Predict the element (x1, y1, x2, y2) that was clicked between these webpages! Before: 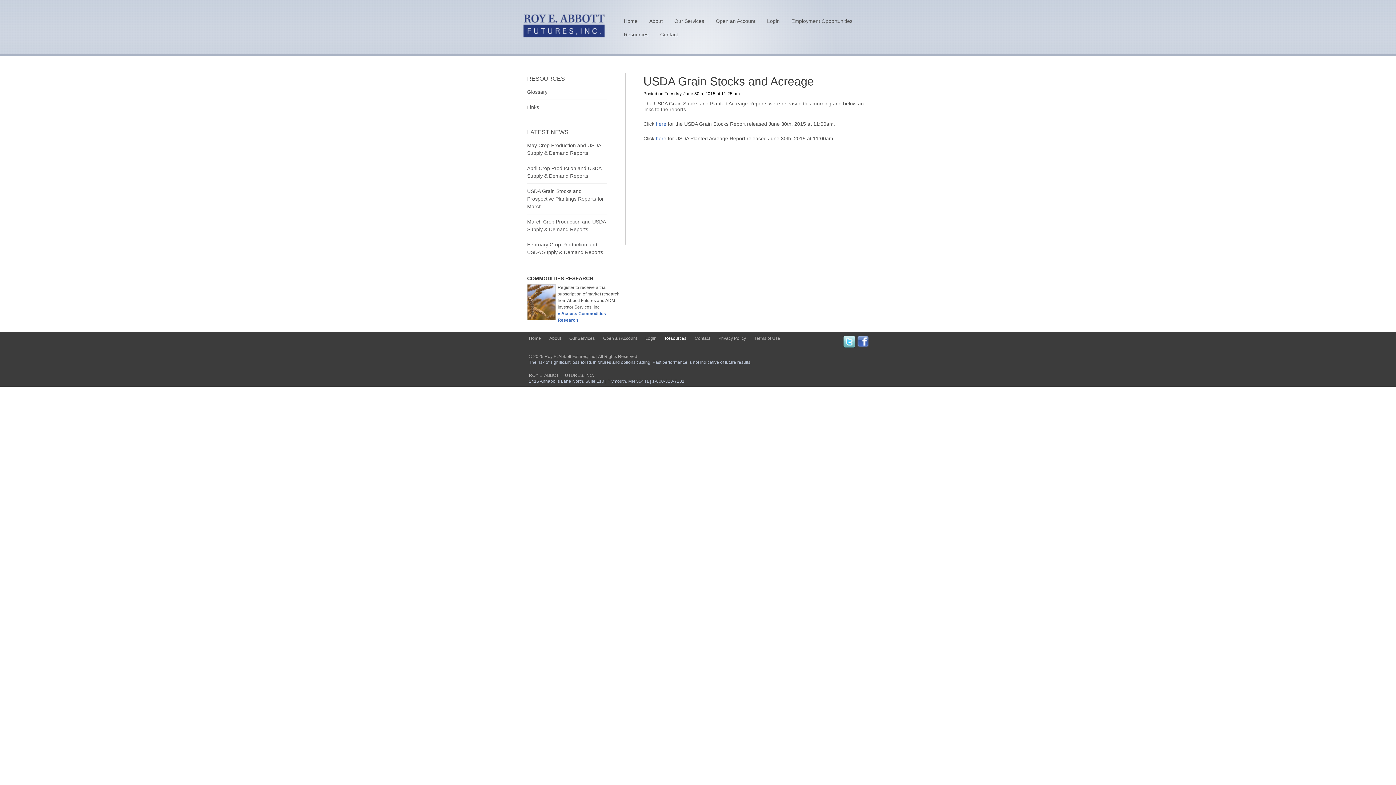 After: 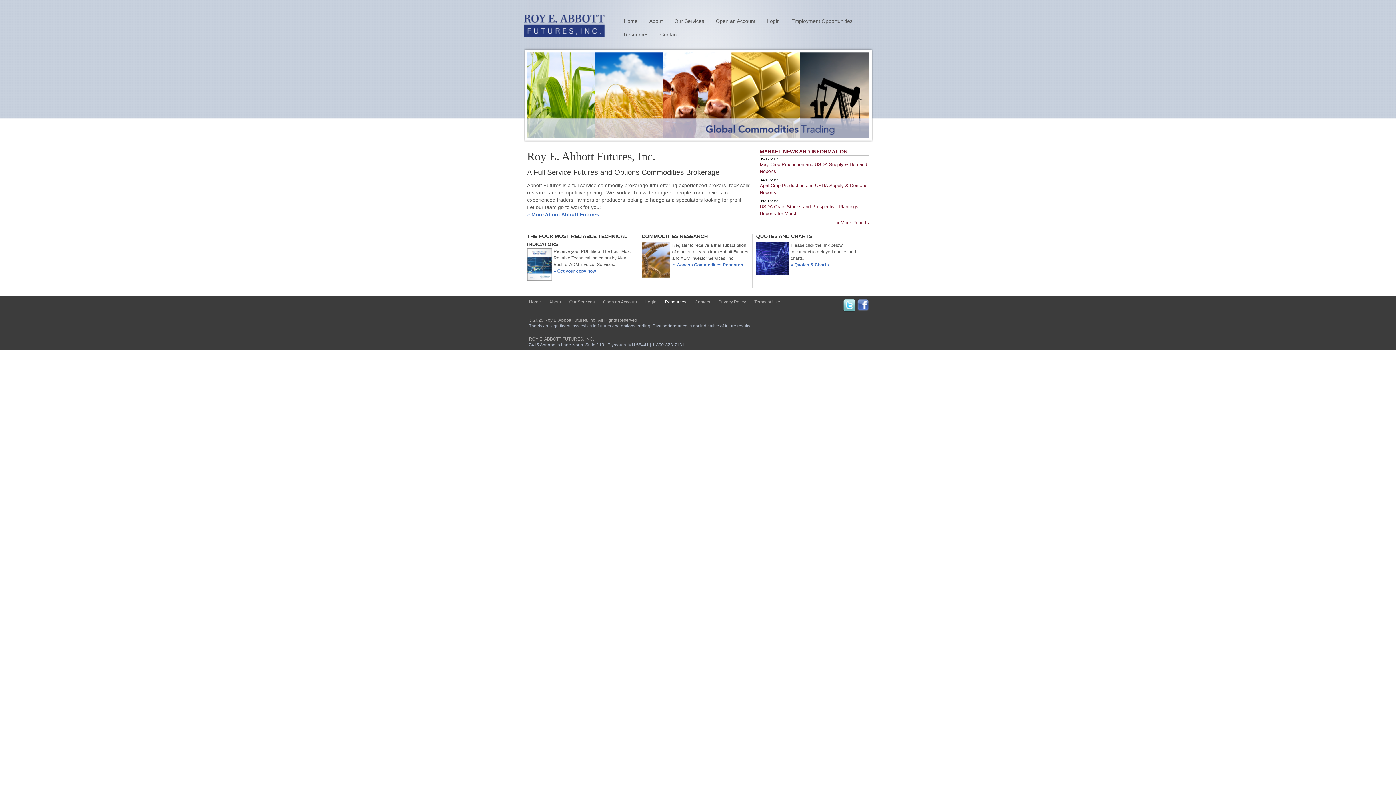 Action: bbox: (618, 14, 643, 28) label: Home